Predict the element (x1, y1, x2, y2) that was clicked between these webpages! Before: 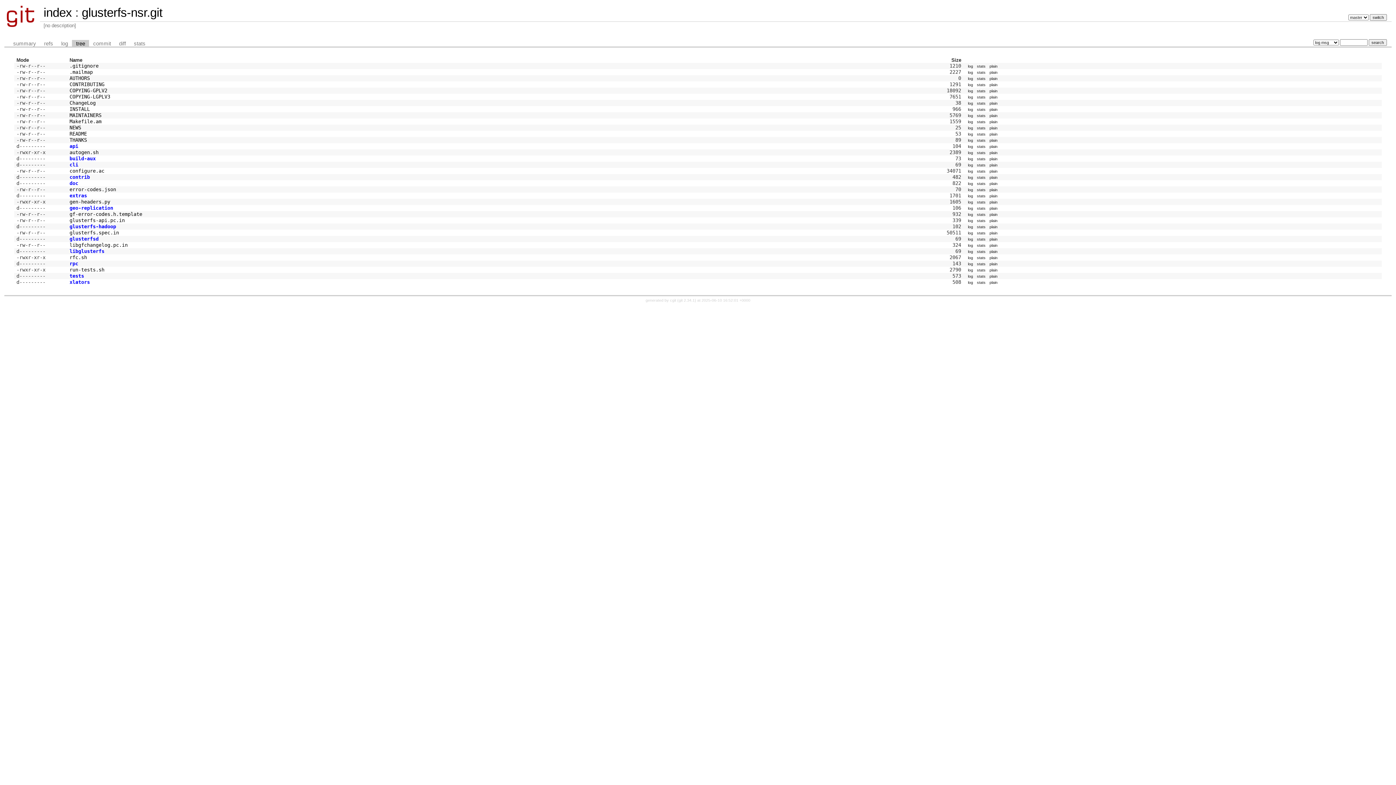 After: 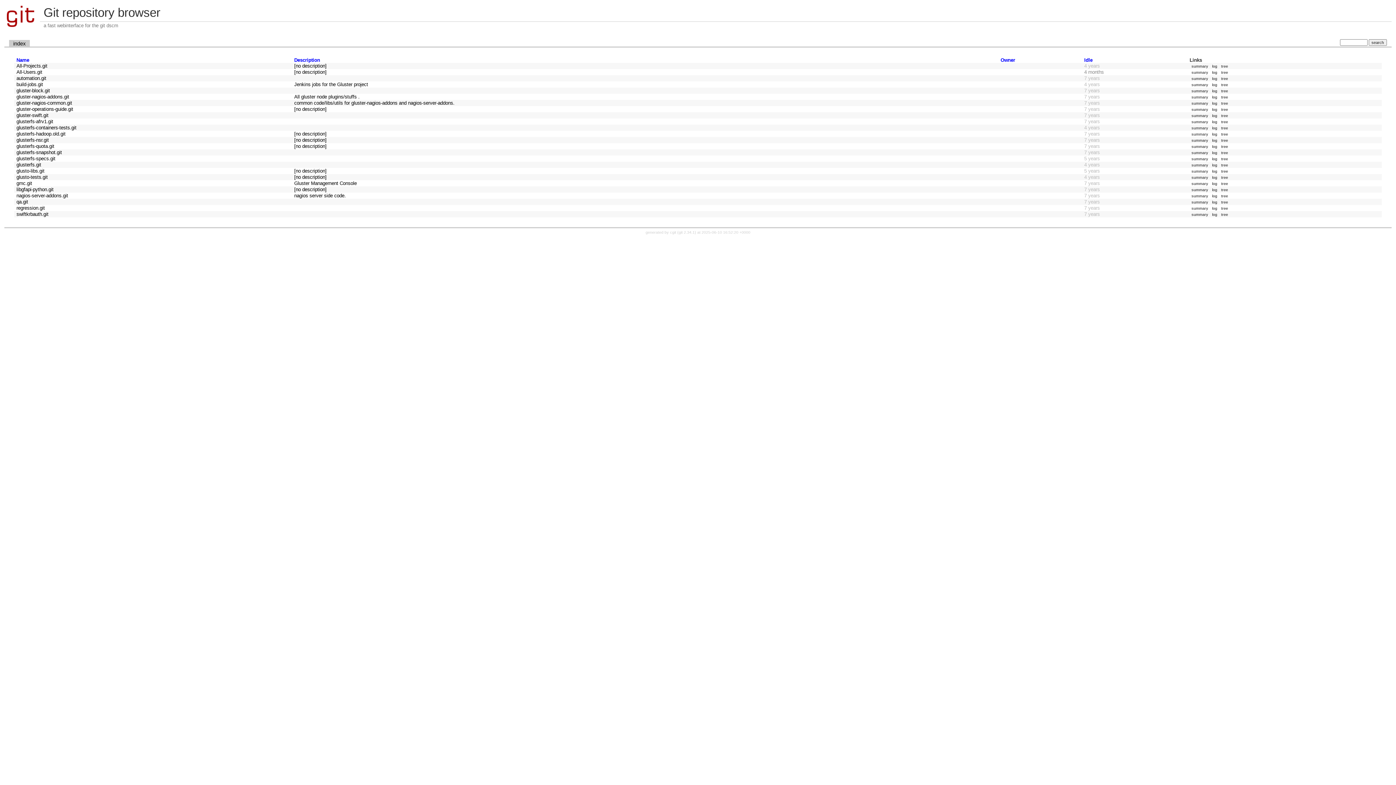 Action: bbox: (4, 23, 39, 29)